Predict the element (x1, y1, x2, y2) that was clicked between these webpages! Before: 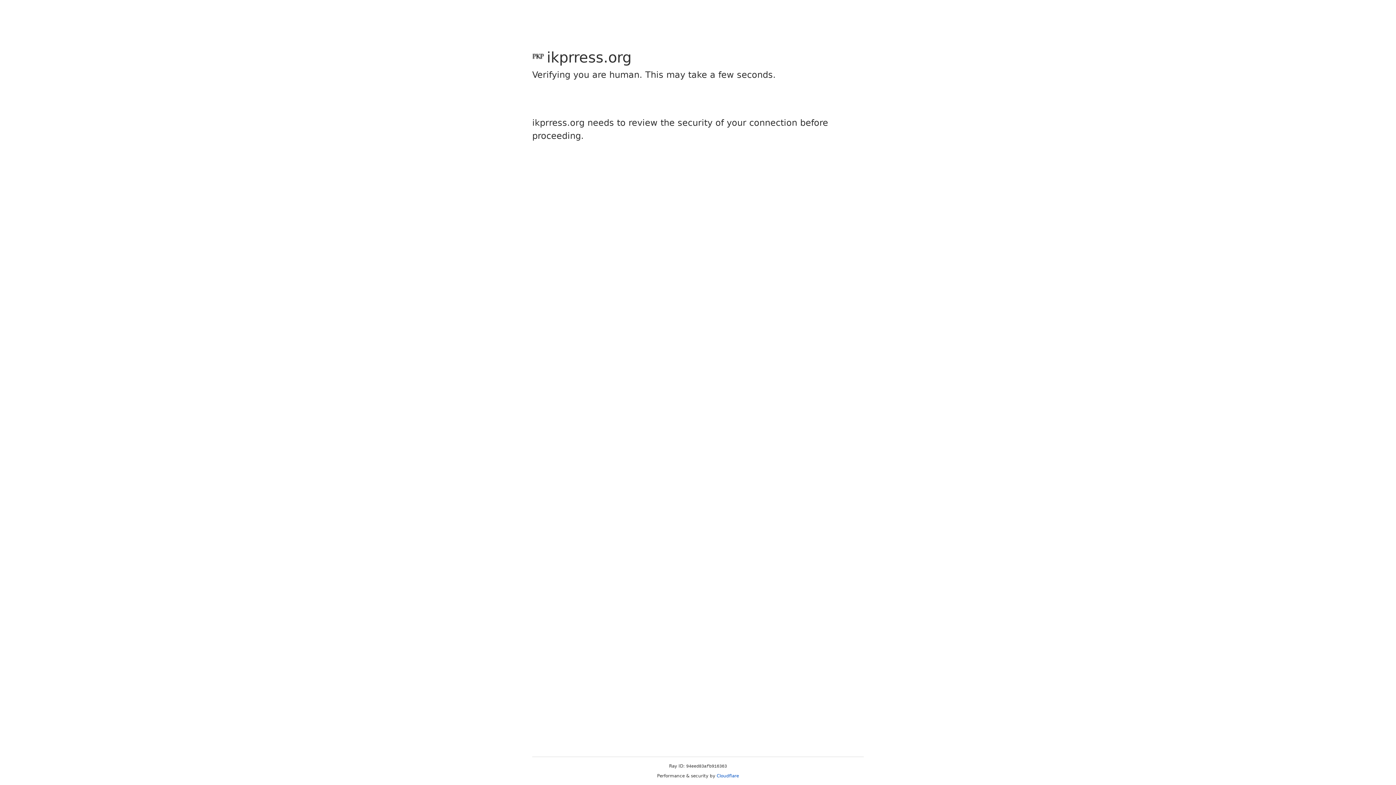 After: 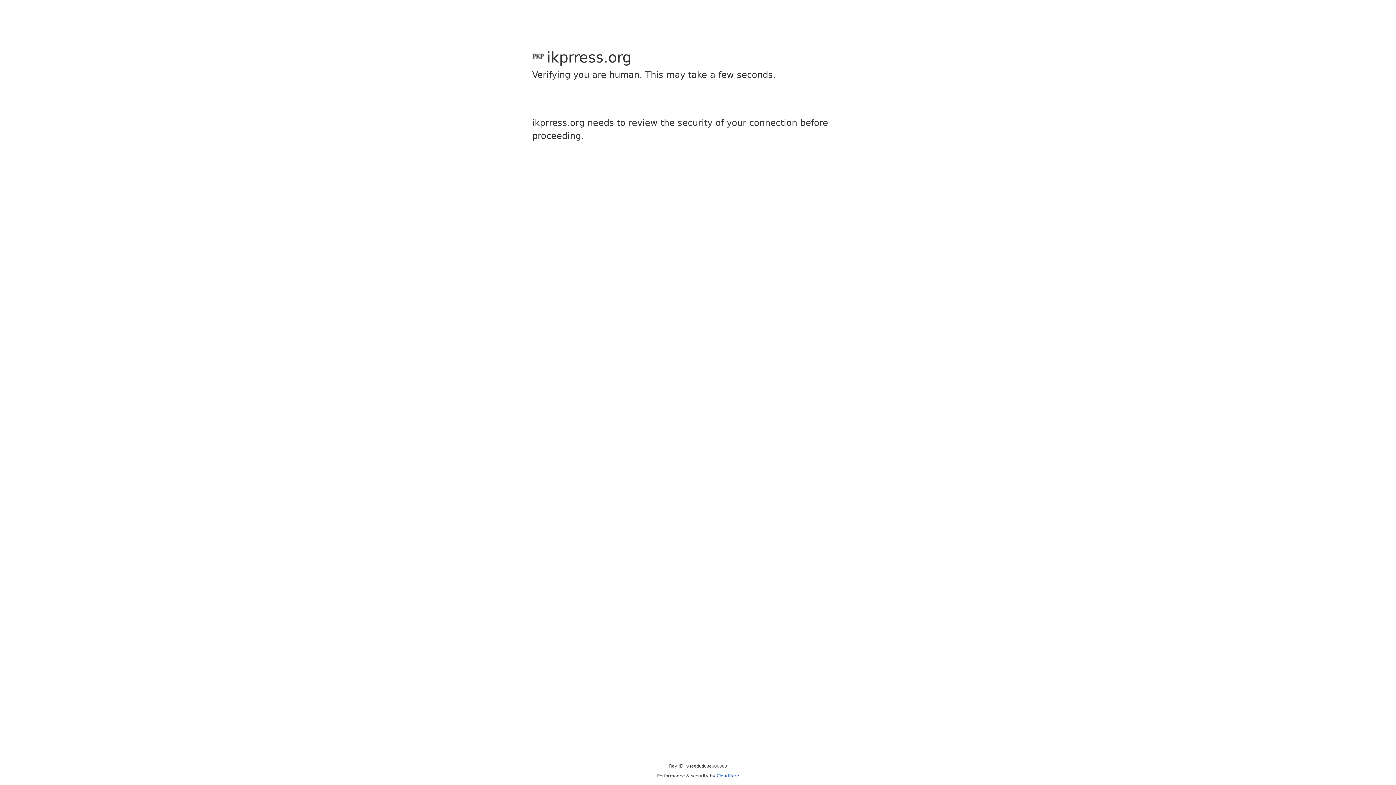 Action: bbox: (716, 773, 739, 778) label: Cloudflare